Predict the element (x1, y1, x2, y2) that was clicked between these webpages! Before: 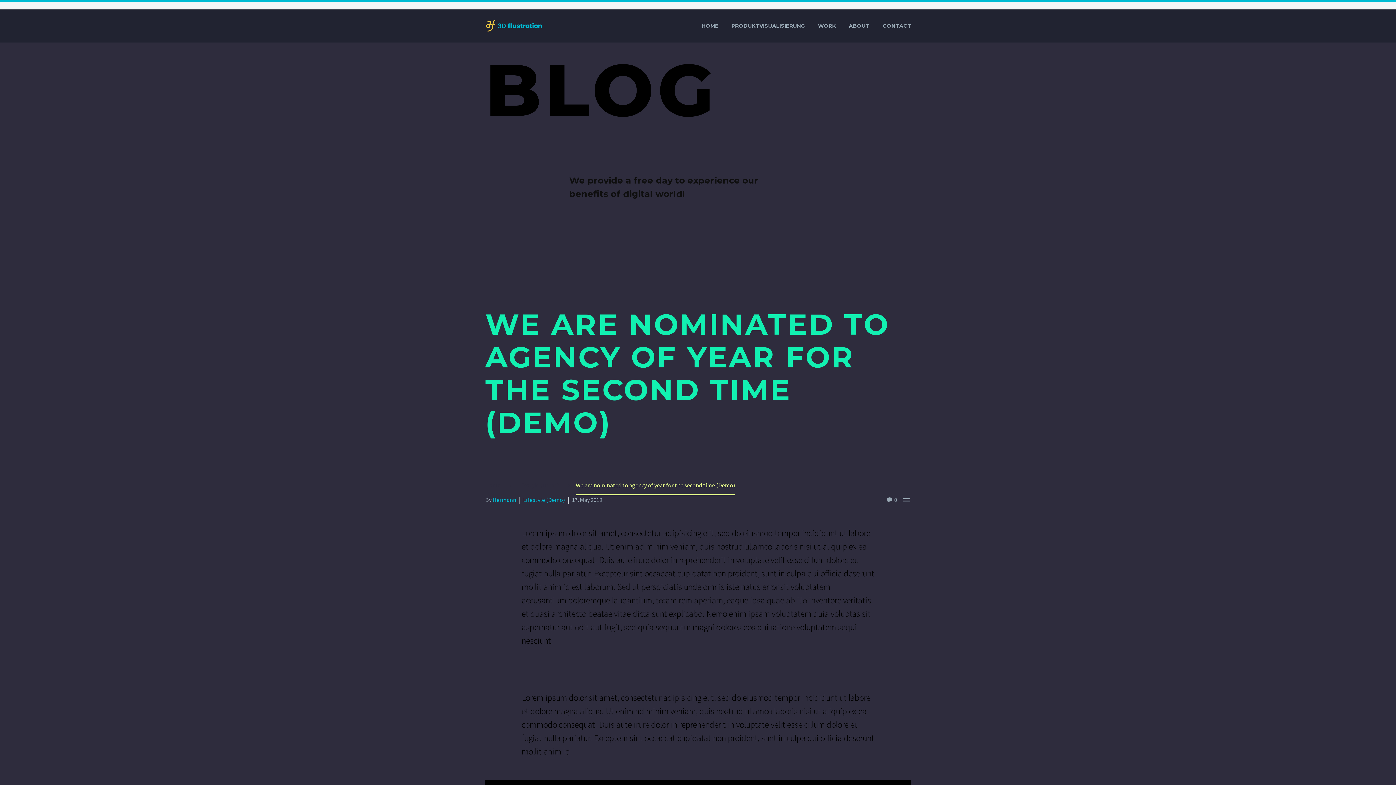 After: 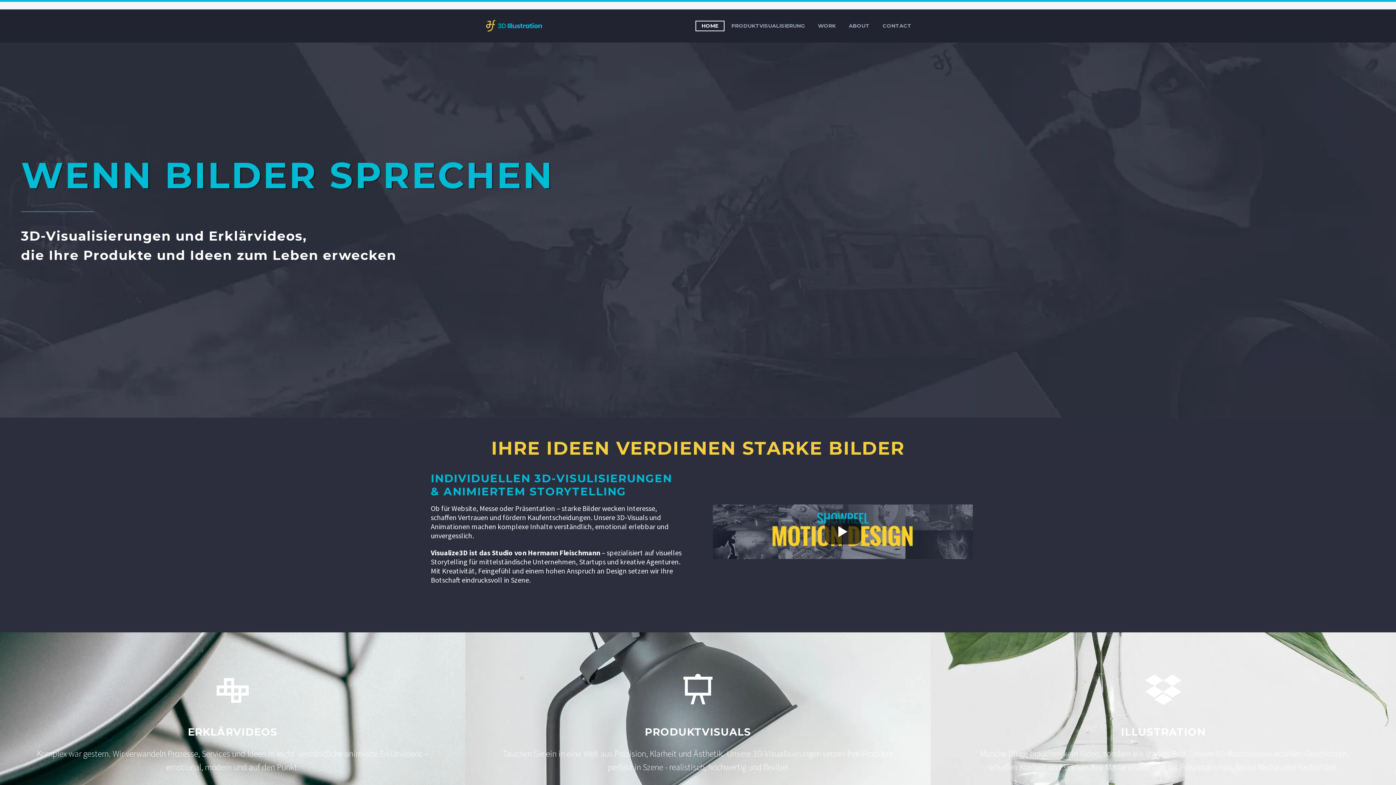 Action: label: Home bbox: (485, 481, 500, 489)